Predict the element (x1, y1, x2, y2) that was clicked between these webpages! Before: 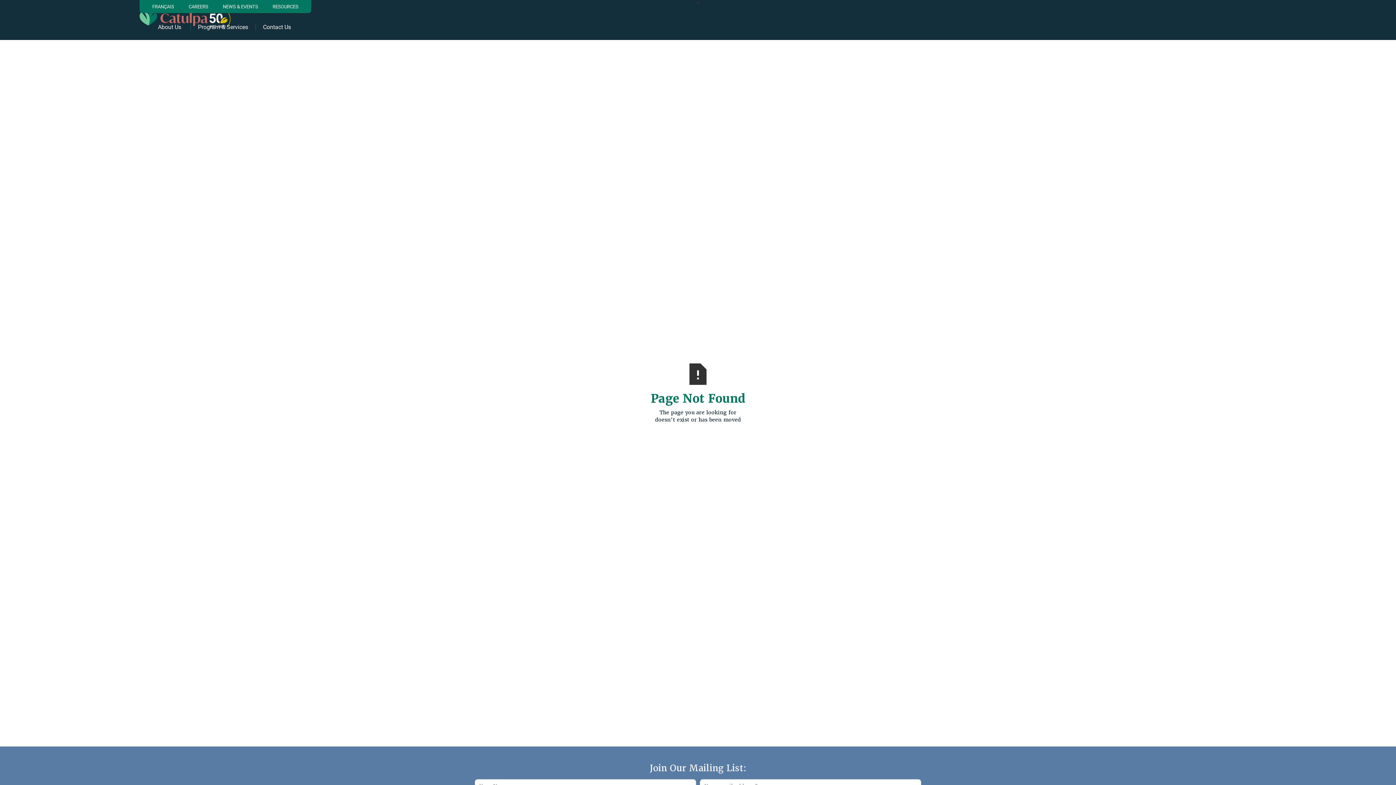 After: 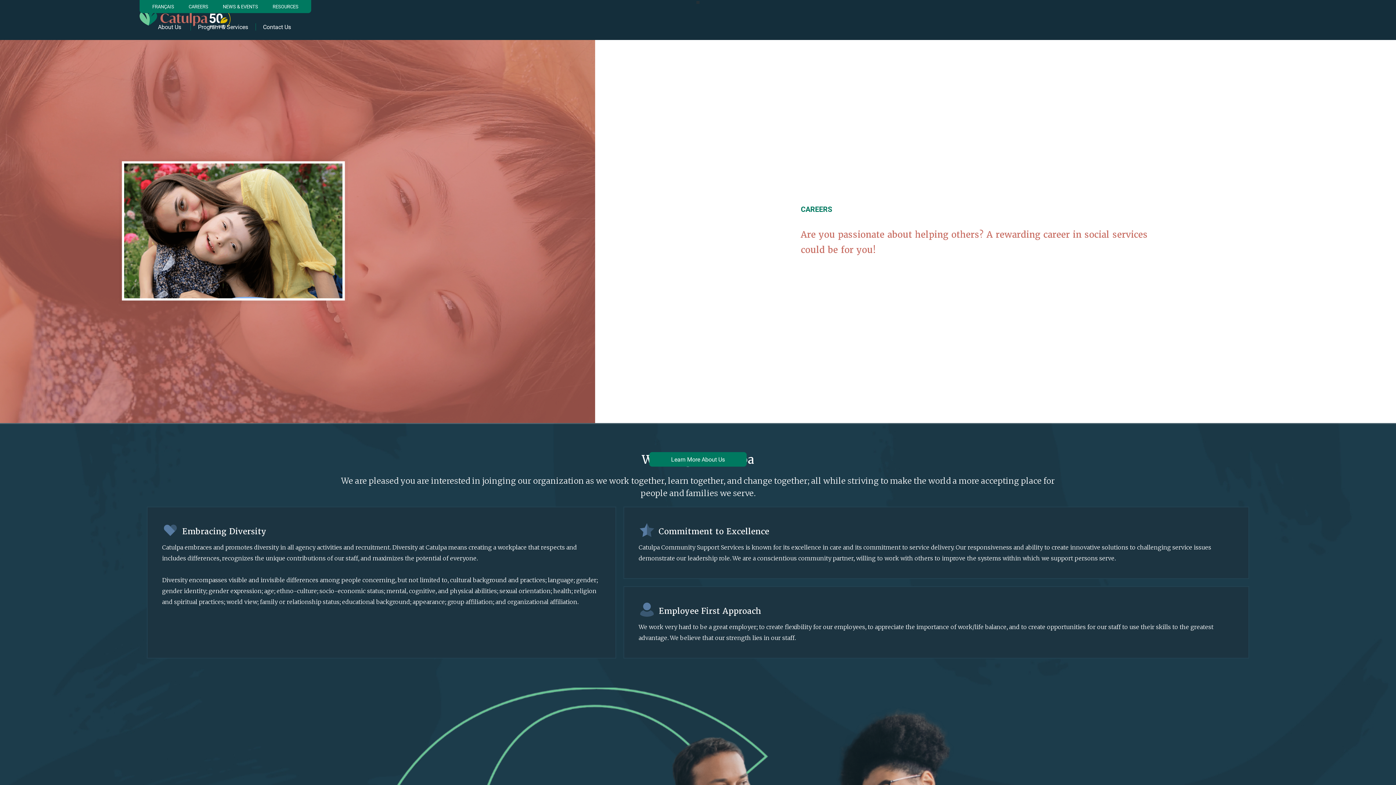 Action: label: CAREERS bbox: (181, 0, 215, 13)